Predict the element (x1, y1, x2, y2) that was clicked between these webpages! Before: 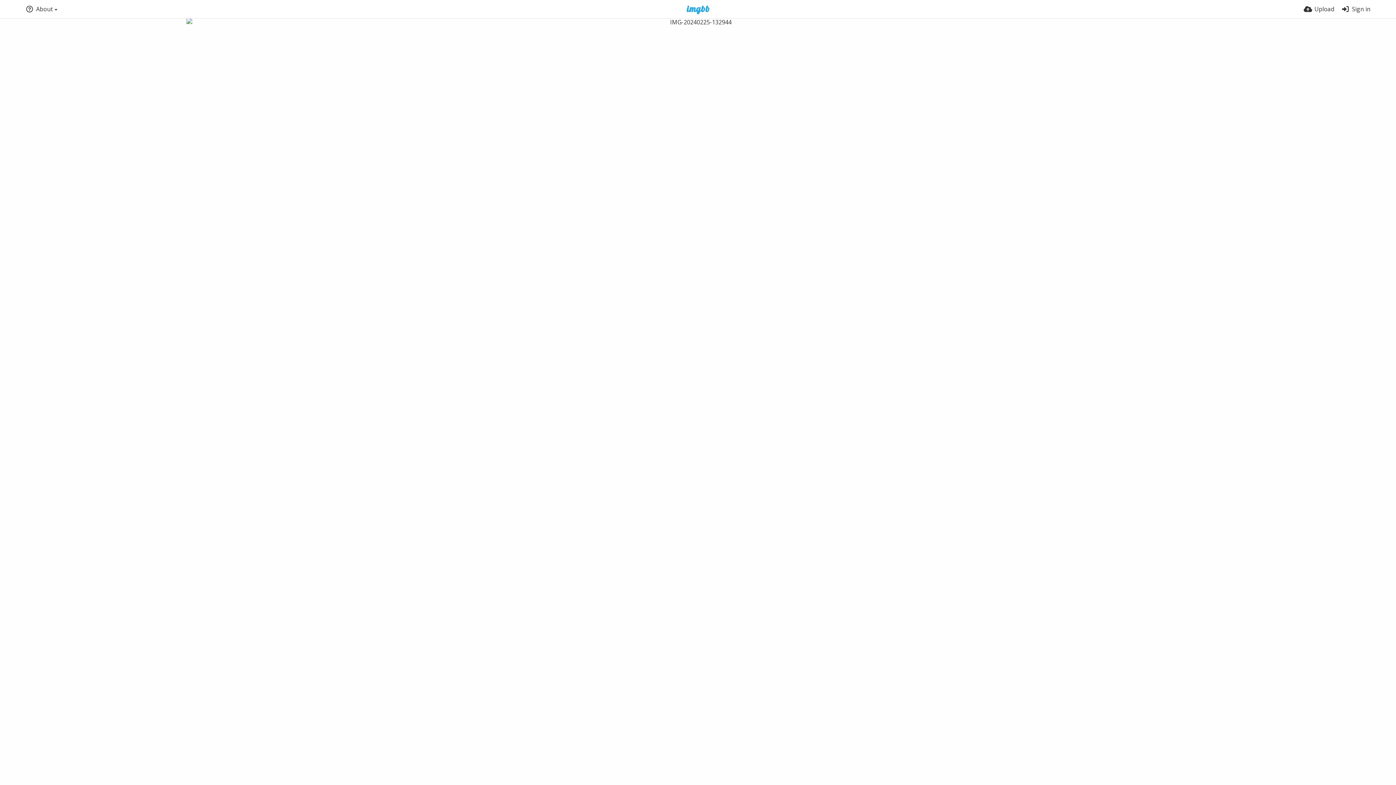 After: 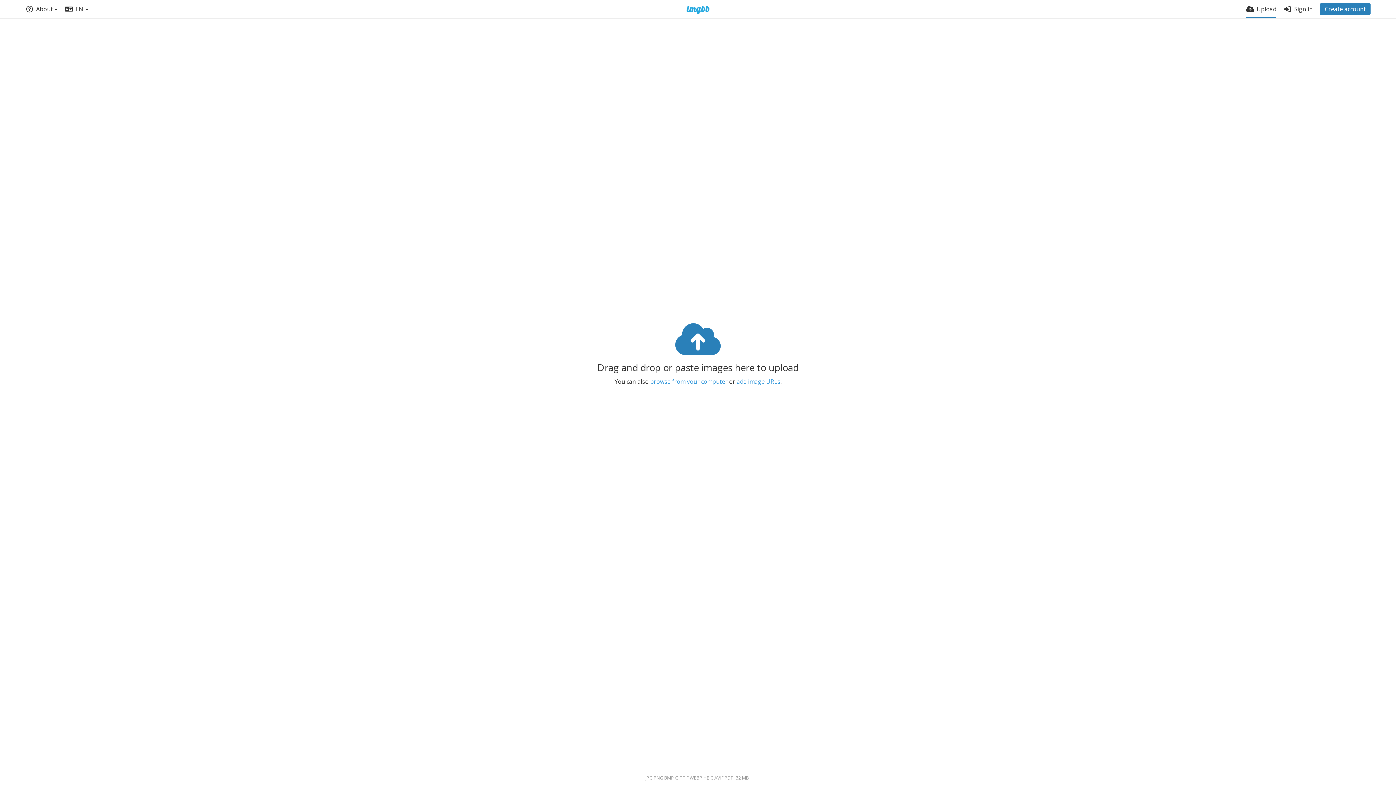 Action: label: Upload bbox: (1304, 0, 1334, 18)